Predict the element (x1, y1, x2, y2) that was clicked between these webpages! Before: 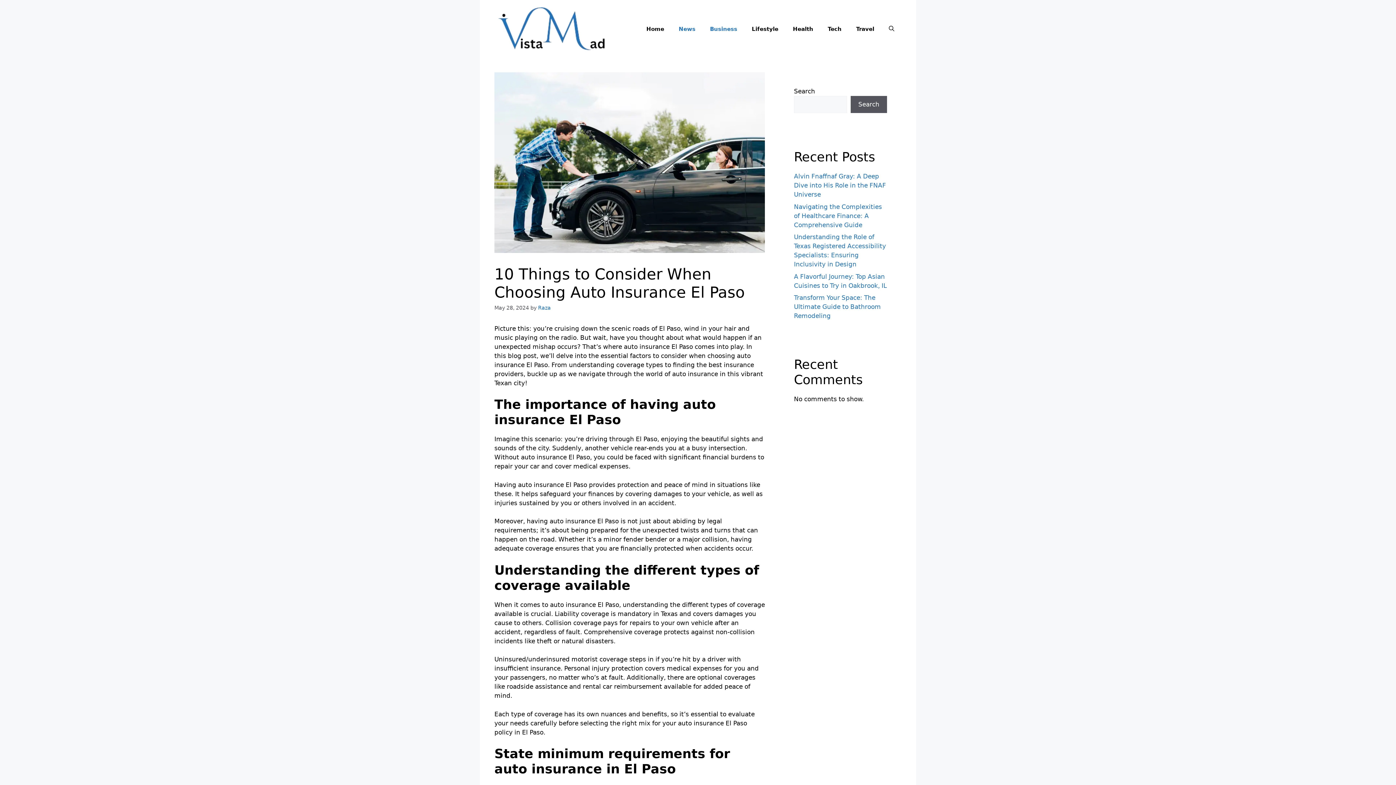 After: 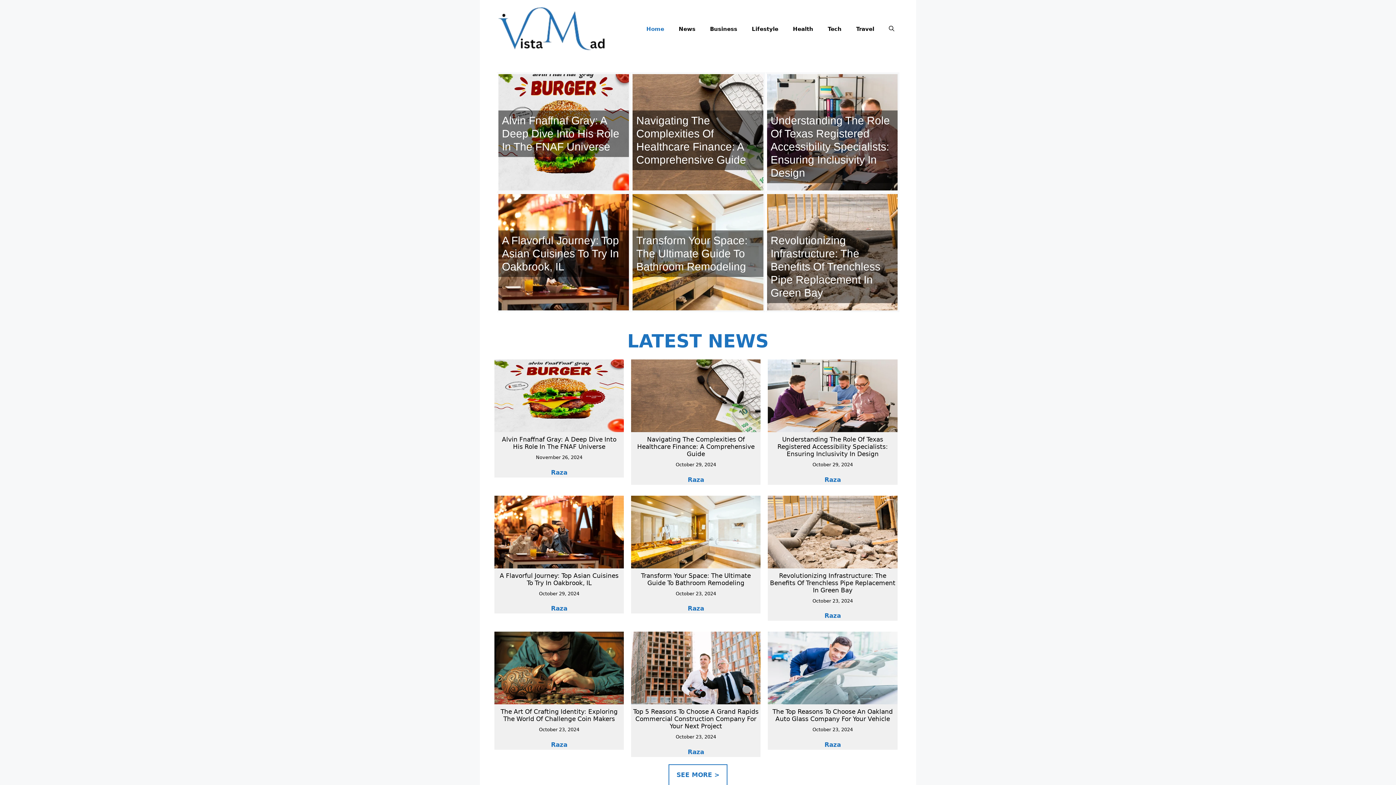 Action: label: Home bbox: (639, 18, 671, 39)